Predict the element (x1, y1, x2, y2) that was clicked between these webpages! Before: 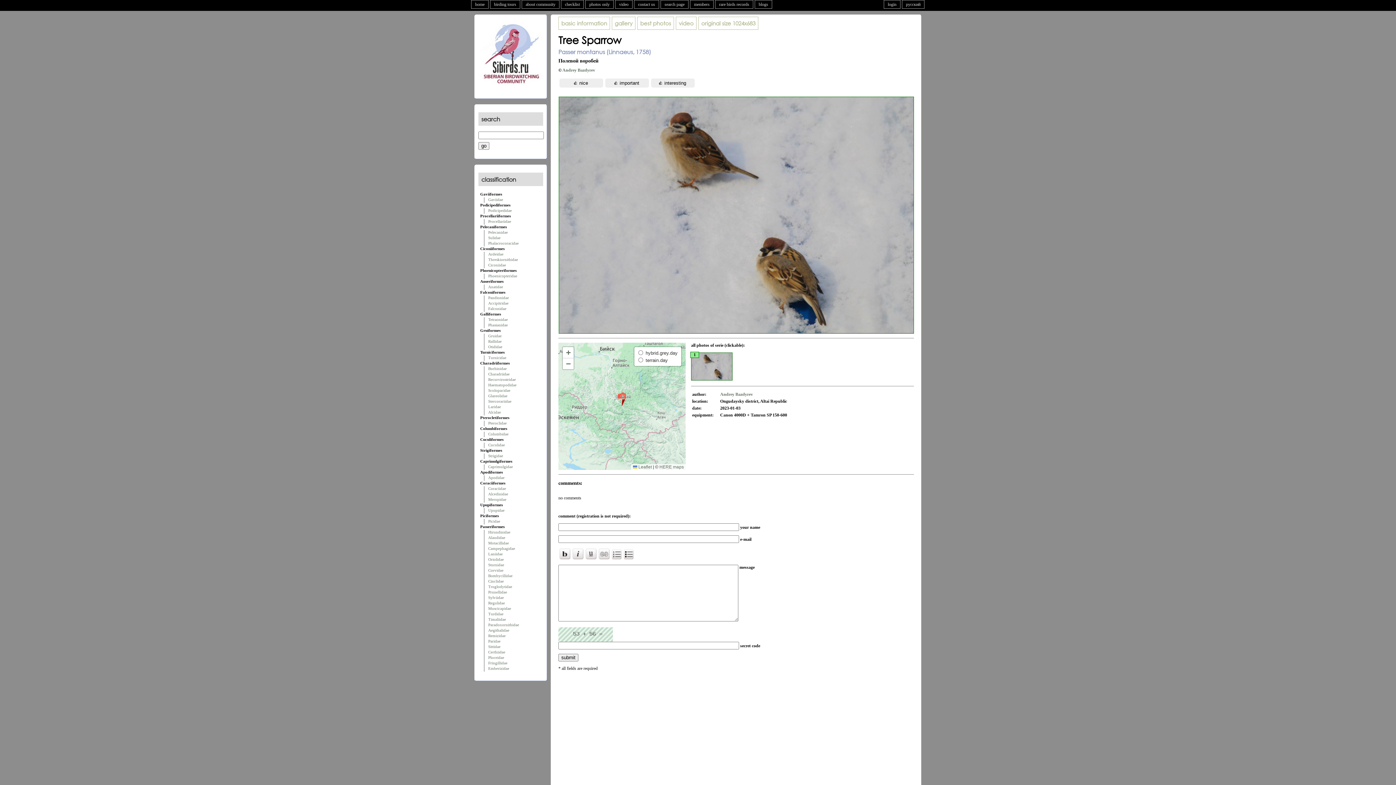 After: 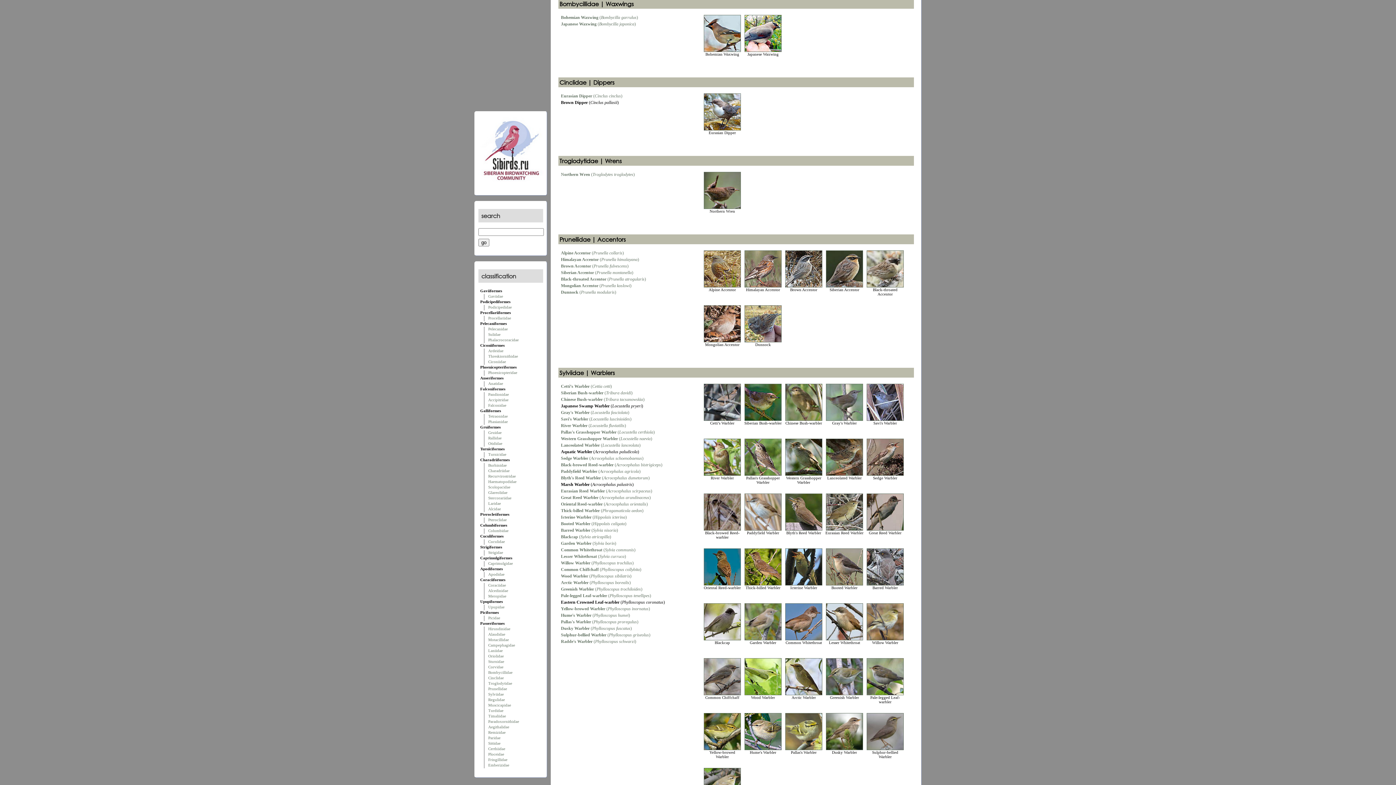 Action: bbox: (488, 573, 512, 578) label: Bombycillidae